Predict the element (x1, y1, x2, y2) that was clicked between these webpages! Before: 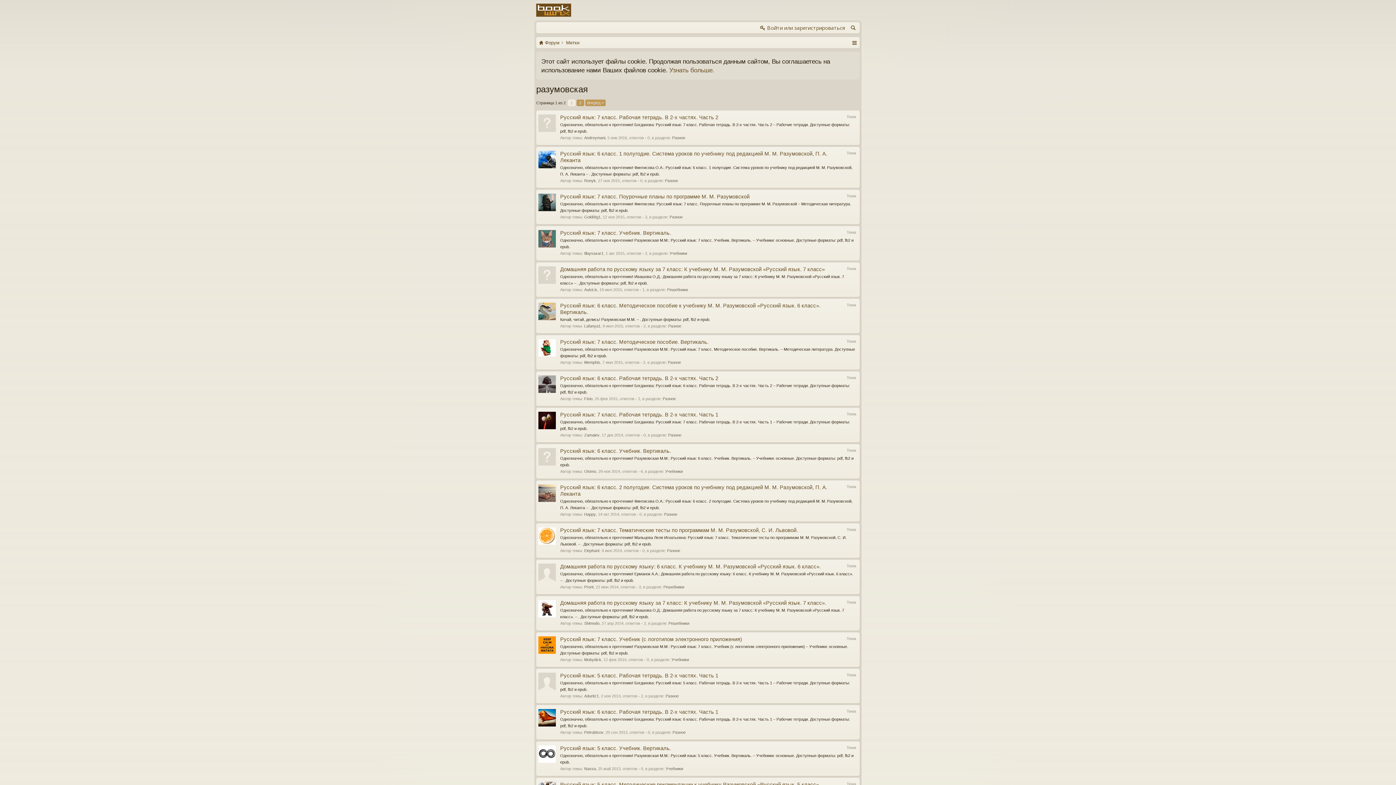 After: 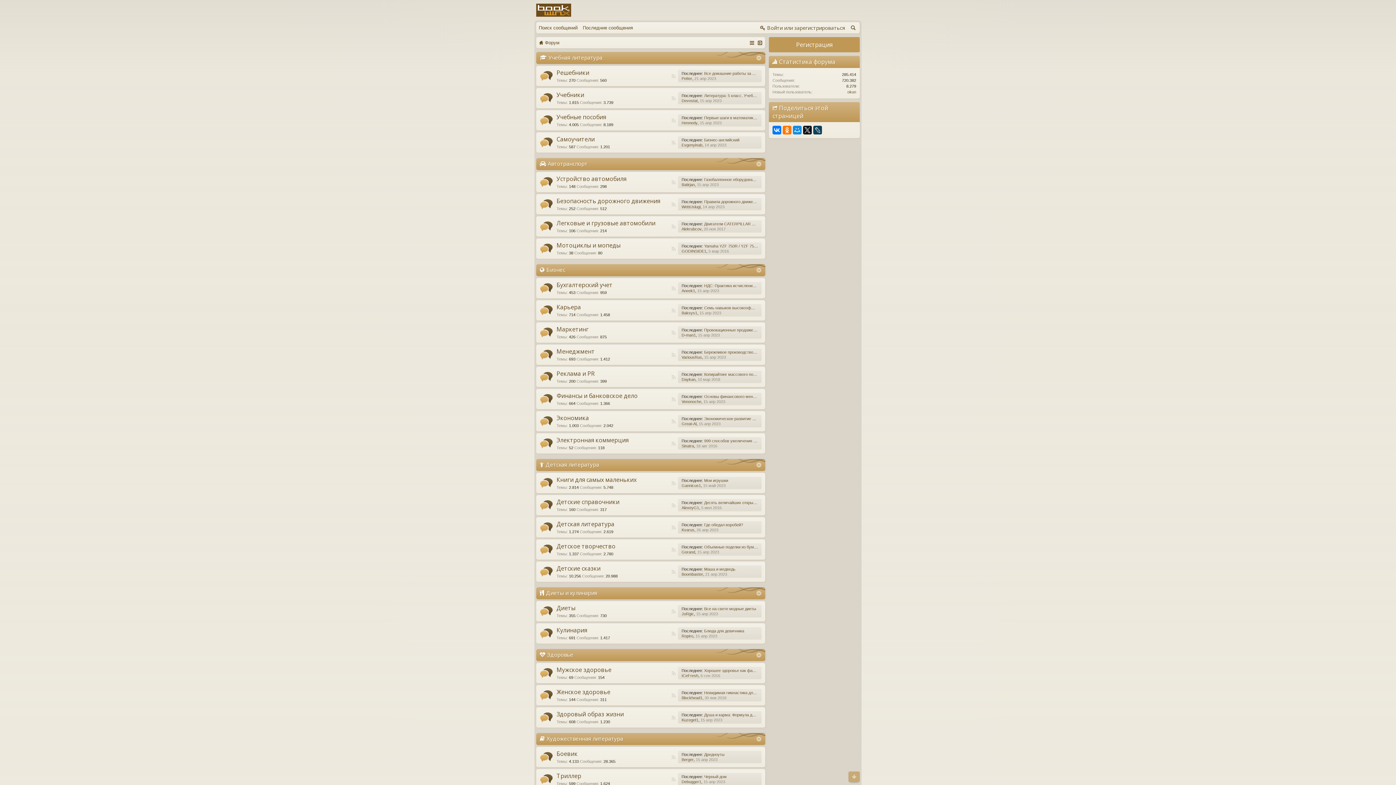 Action: label: Форум bbox: (539, 37, 559, 48)